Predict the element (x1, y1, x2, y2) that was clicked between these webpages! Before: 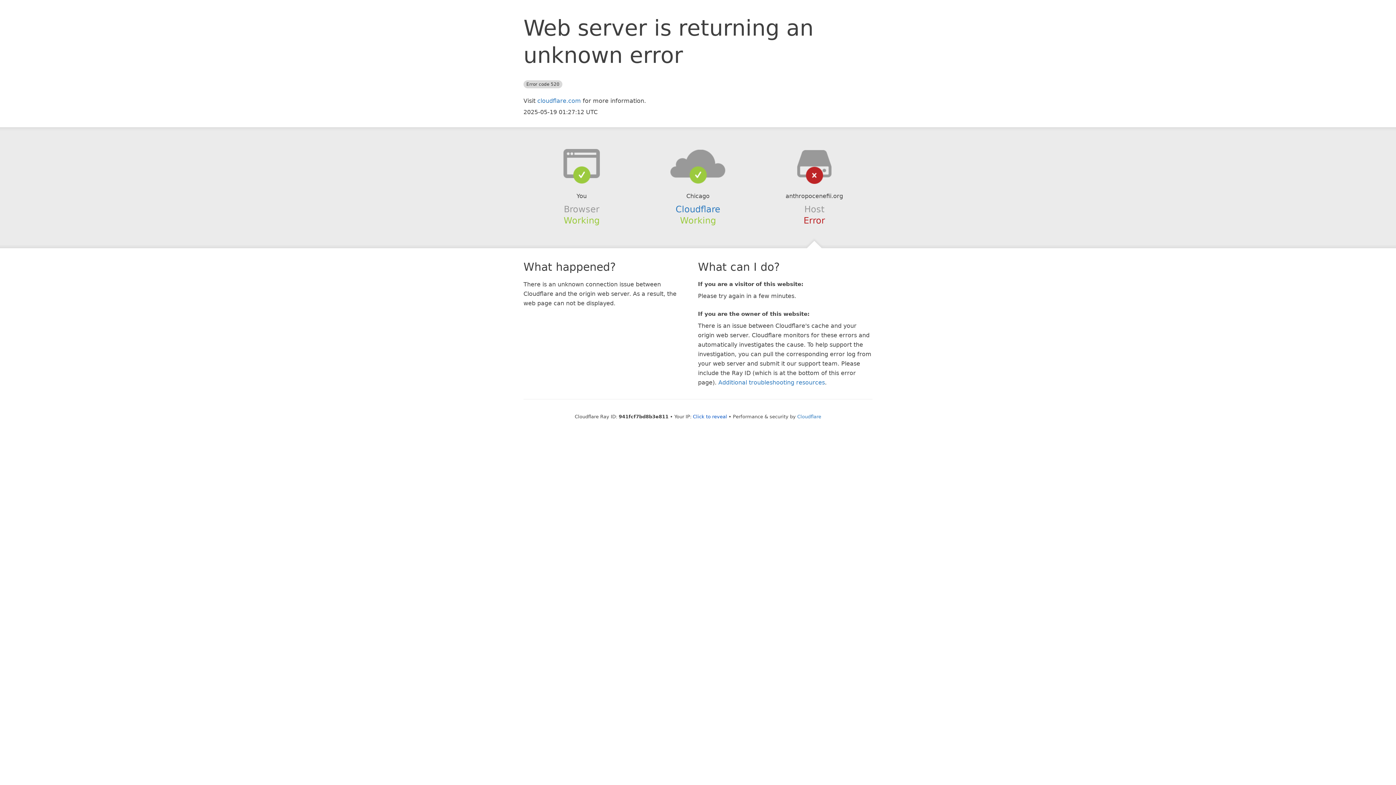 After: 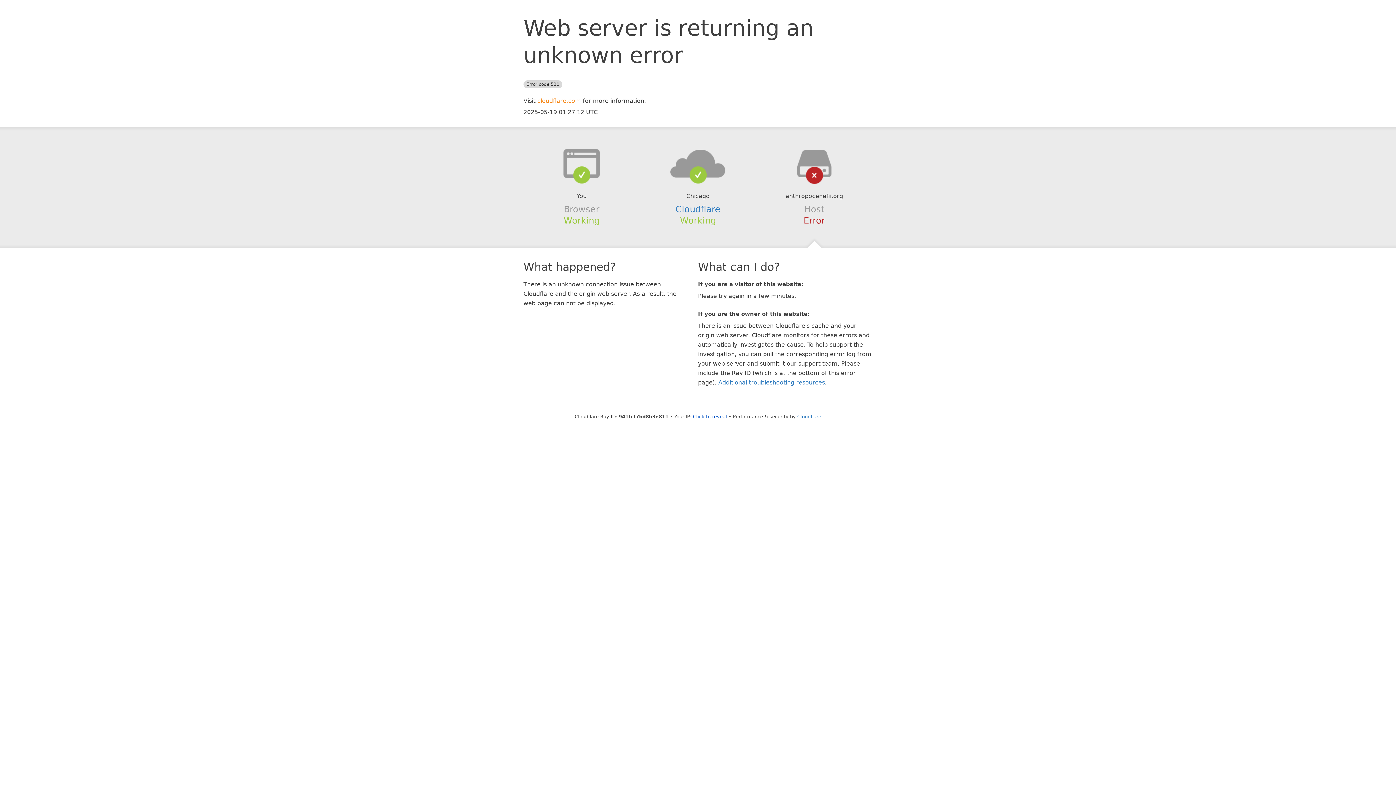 Action: label: cloudflare.com bbox: (537, 97, 581, 104)